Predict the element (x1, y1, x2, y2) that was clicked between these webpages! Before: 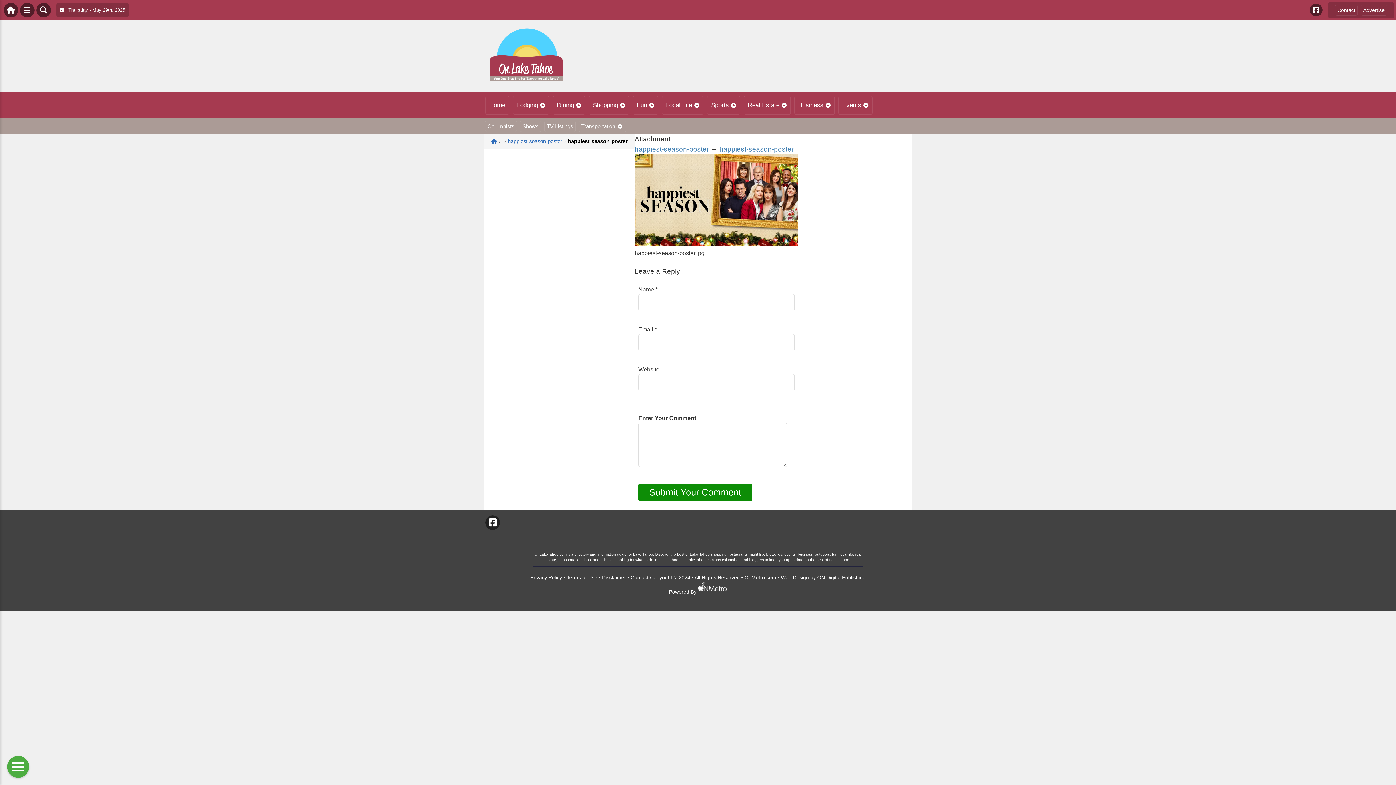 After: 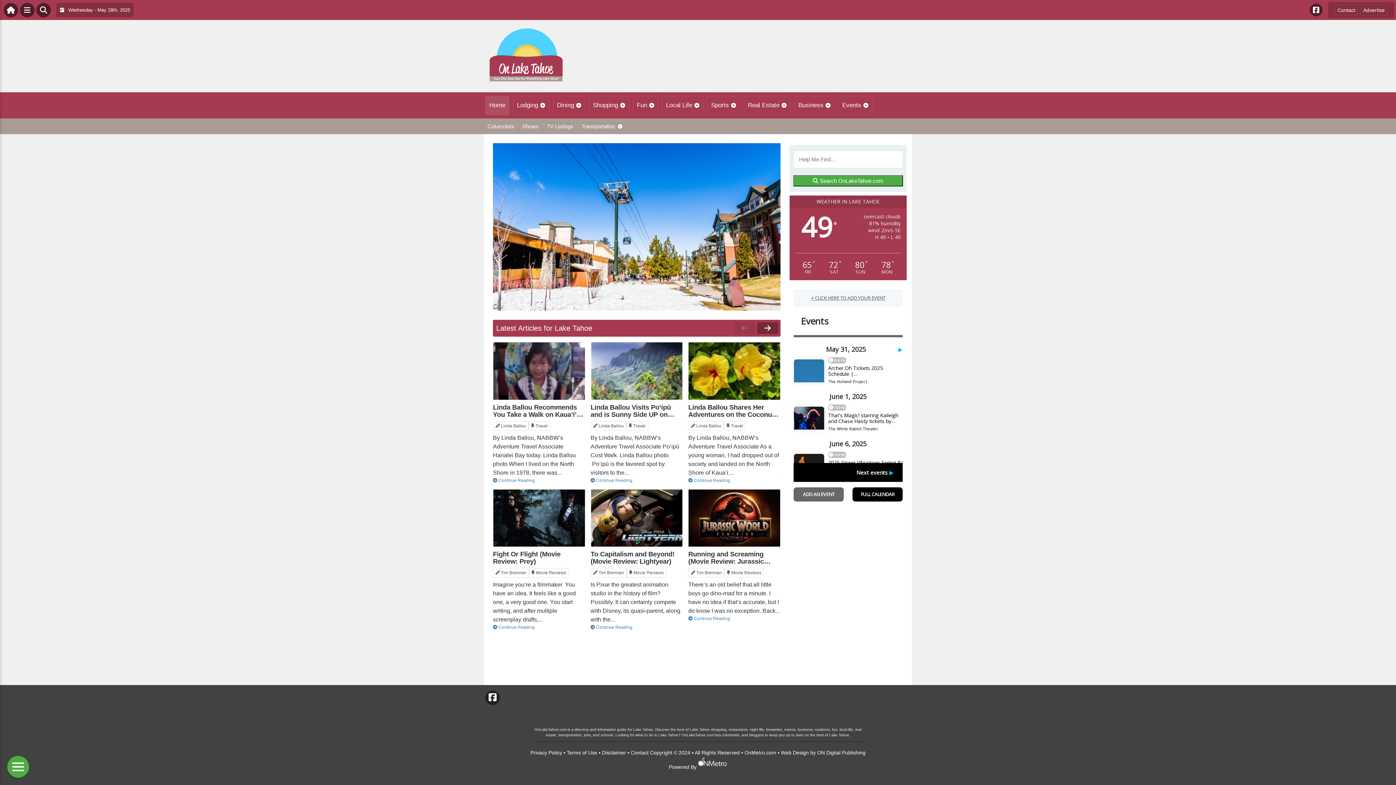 Action: label: Home bbox: (485, 96, 509, 114)